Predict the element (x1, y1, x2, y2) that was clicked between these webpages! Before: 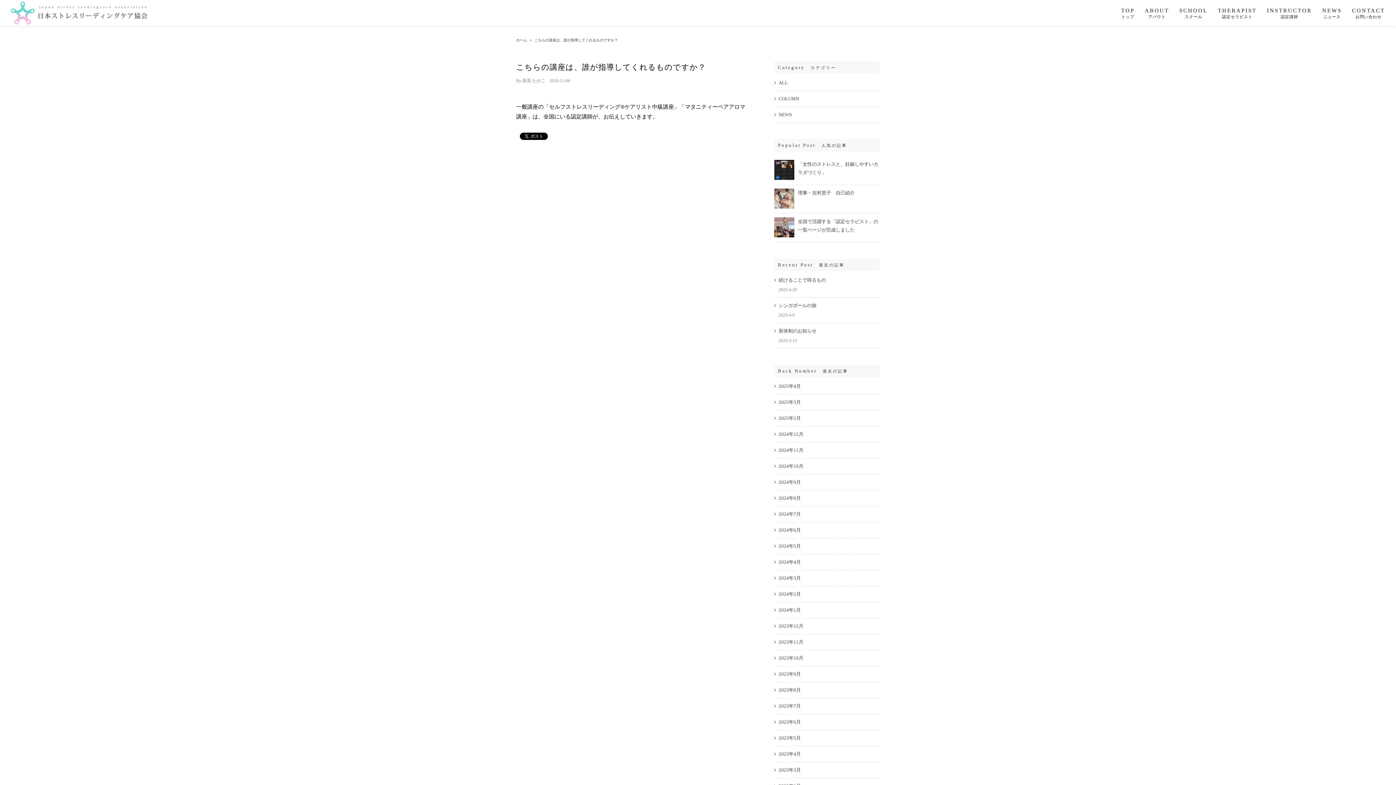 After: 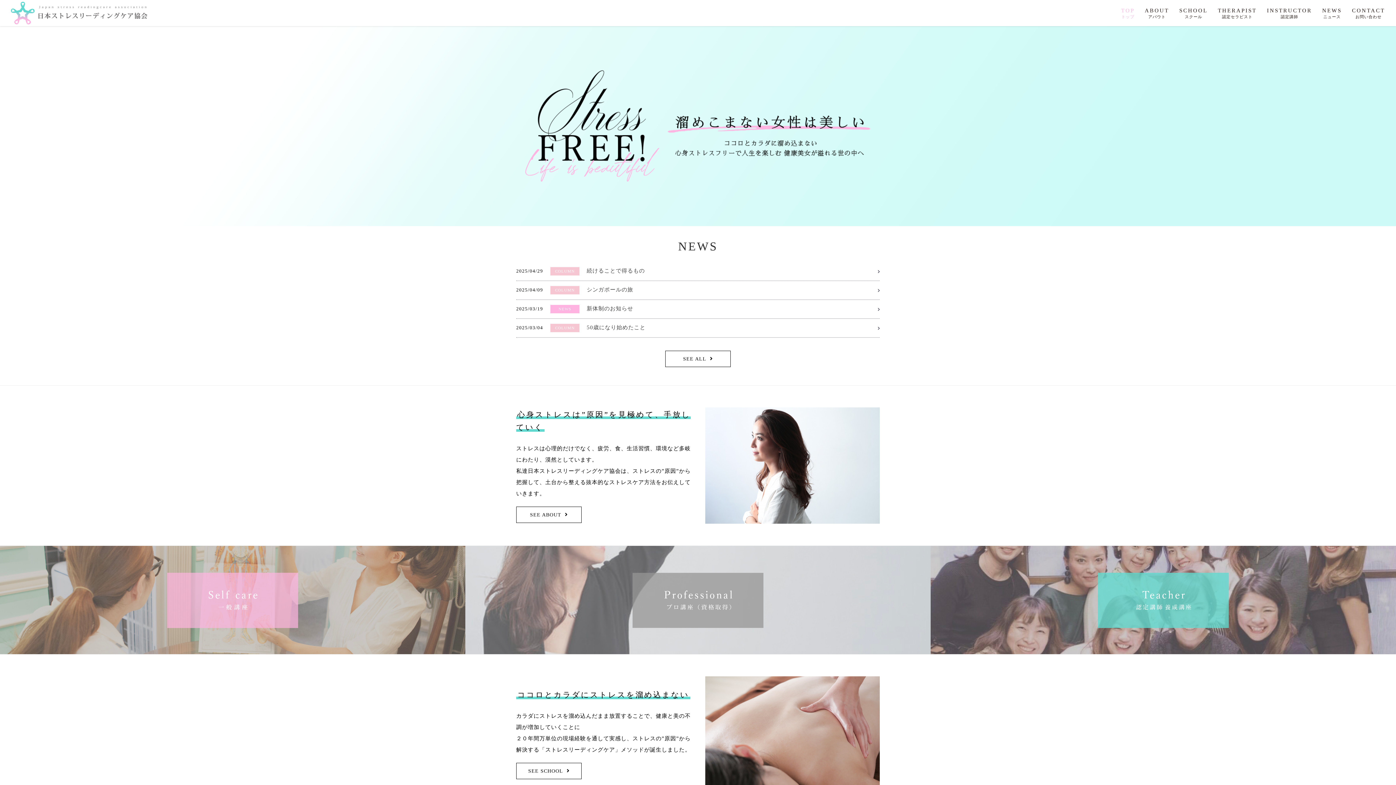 Action: bbox: (516, 38, 527, 42) label: ホーム